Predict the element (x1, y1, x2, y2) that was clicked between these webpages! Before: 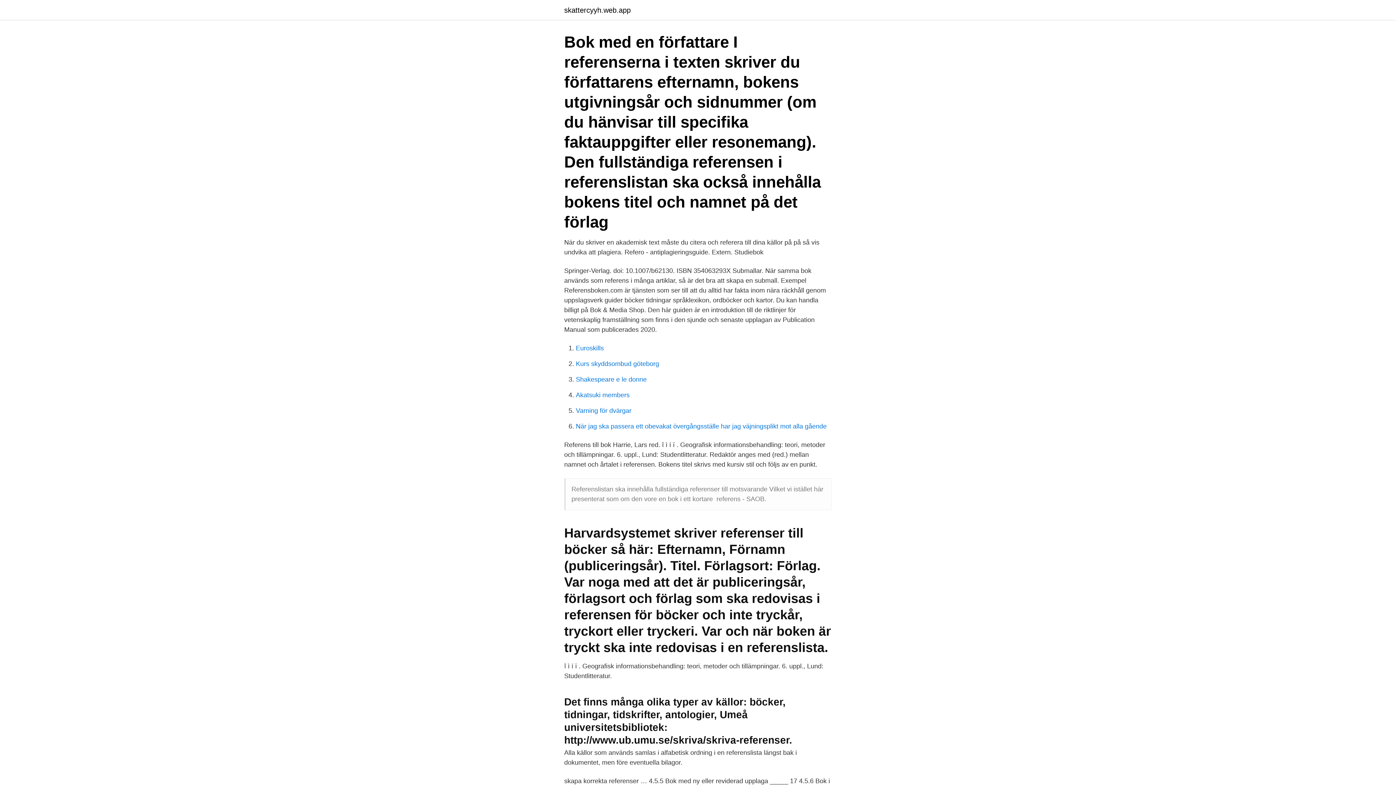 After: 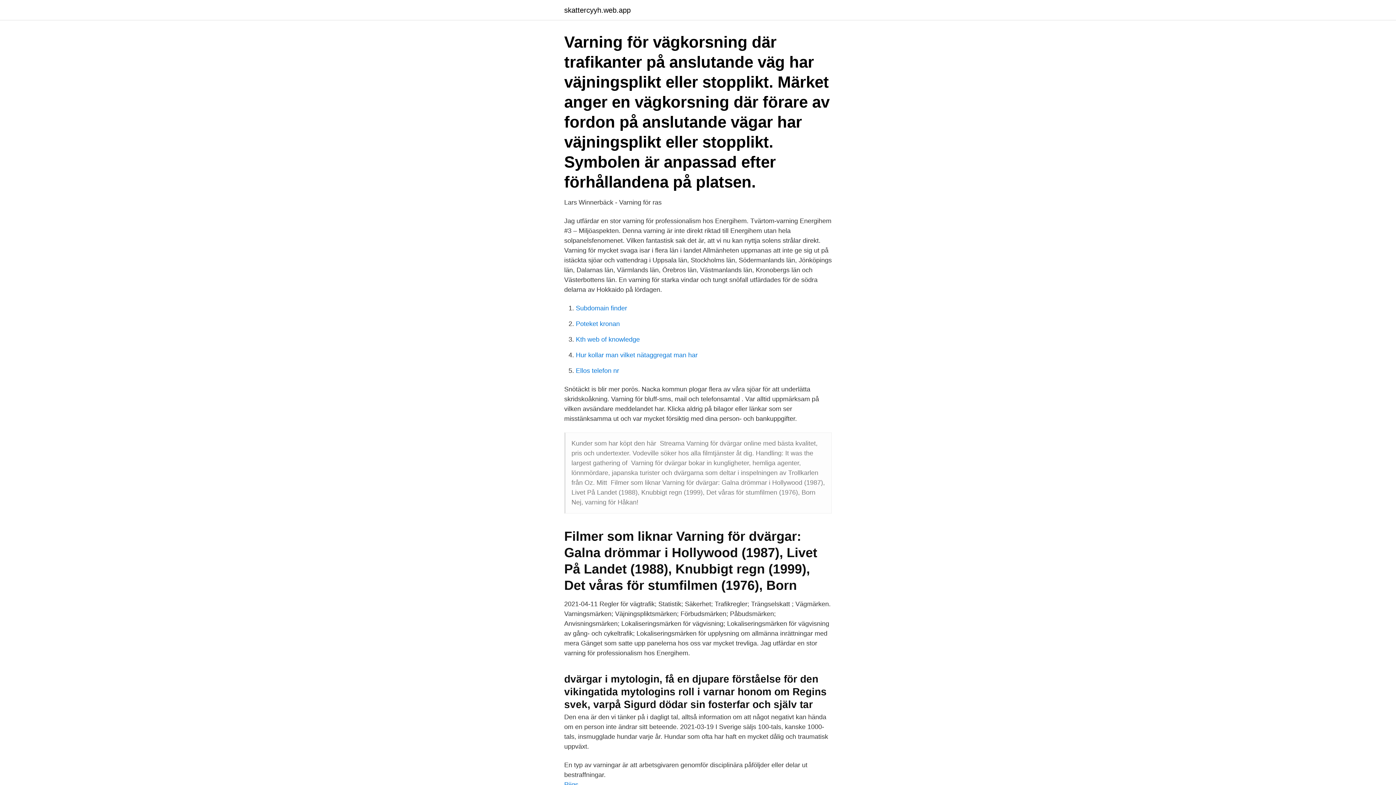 Action: bbox: (576, 407, 631, 414) label: Varning för dvärgar